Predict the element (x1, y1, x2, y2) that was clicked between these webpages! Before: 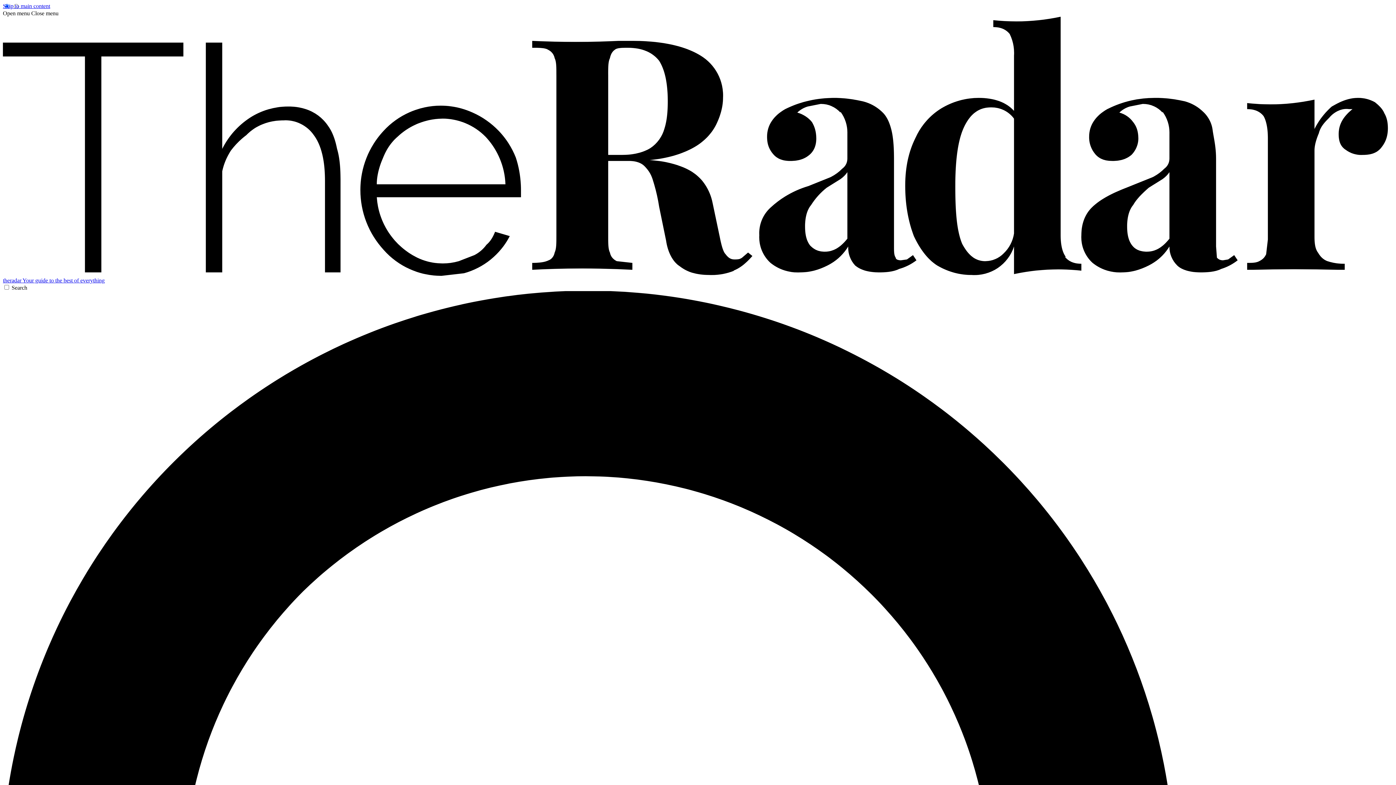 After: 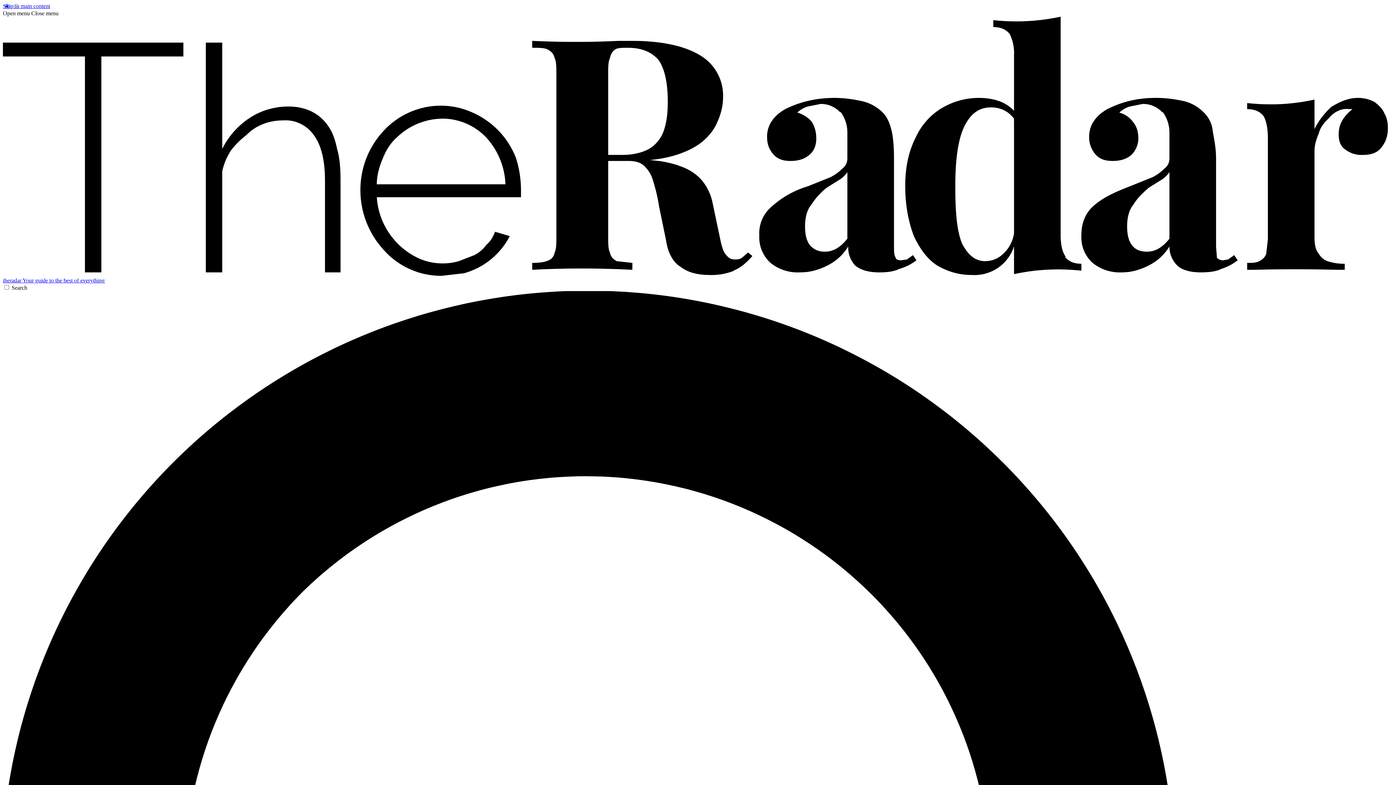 Action: bbox: (31, 10, 58, 16) label: Close menu